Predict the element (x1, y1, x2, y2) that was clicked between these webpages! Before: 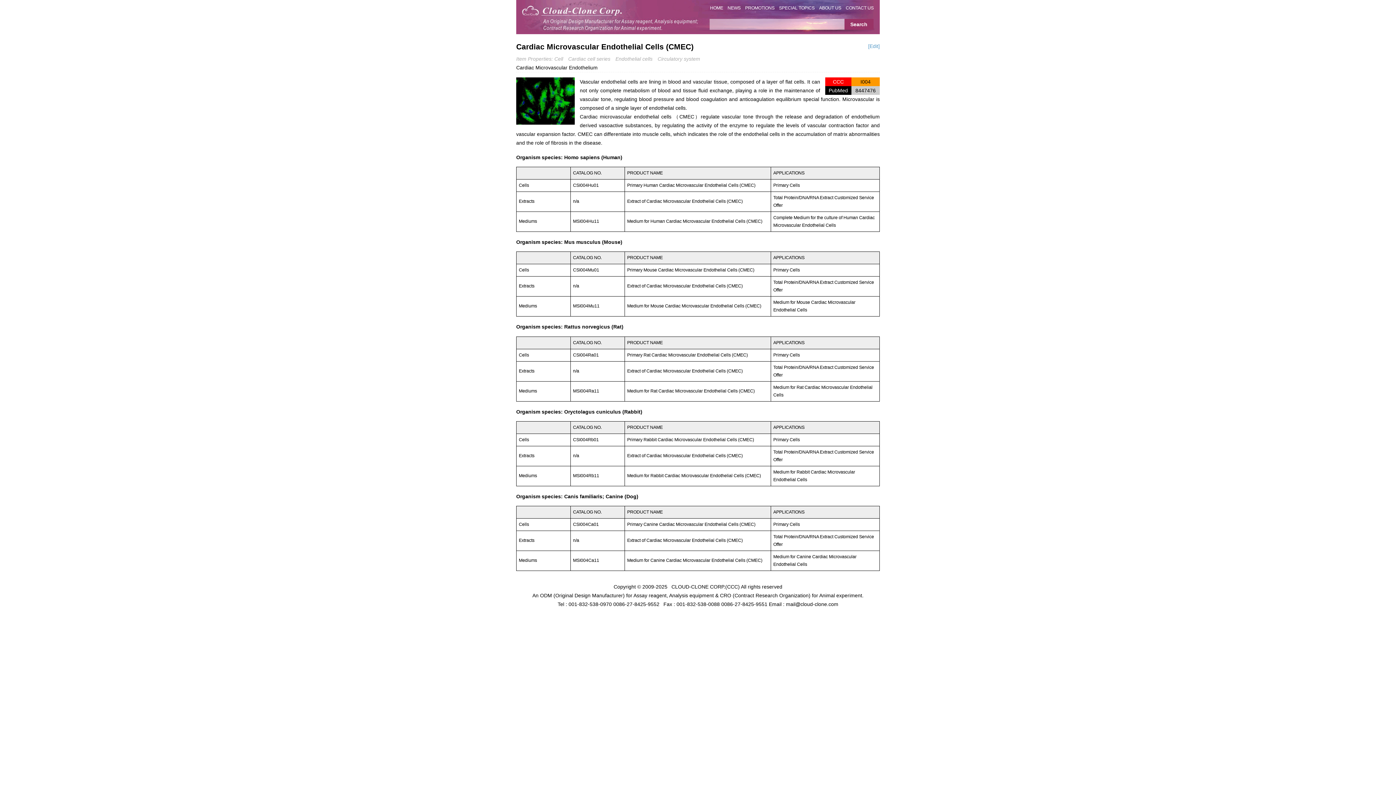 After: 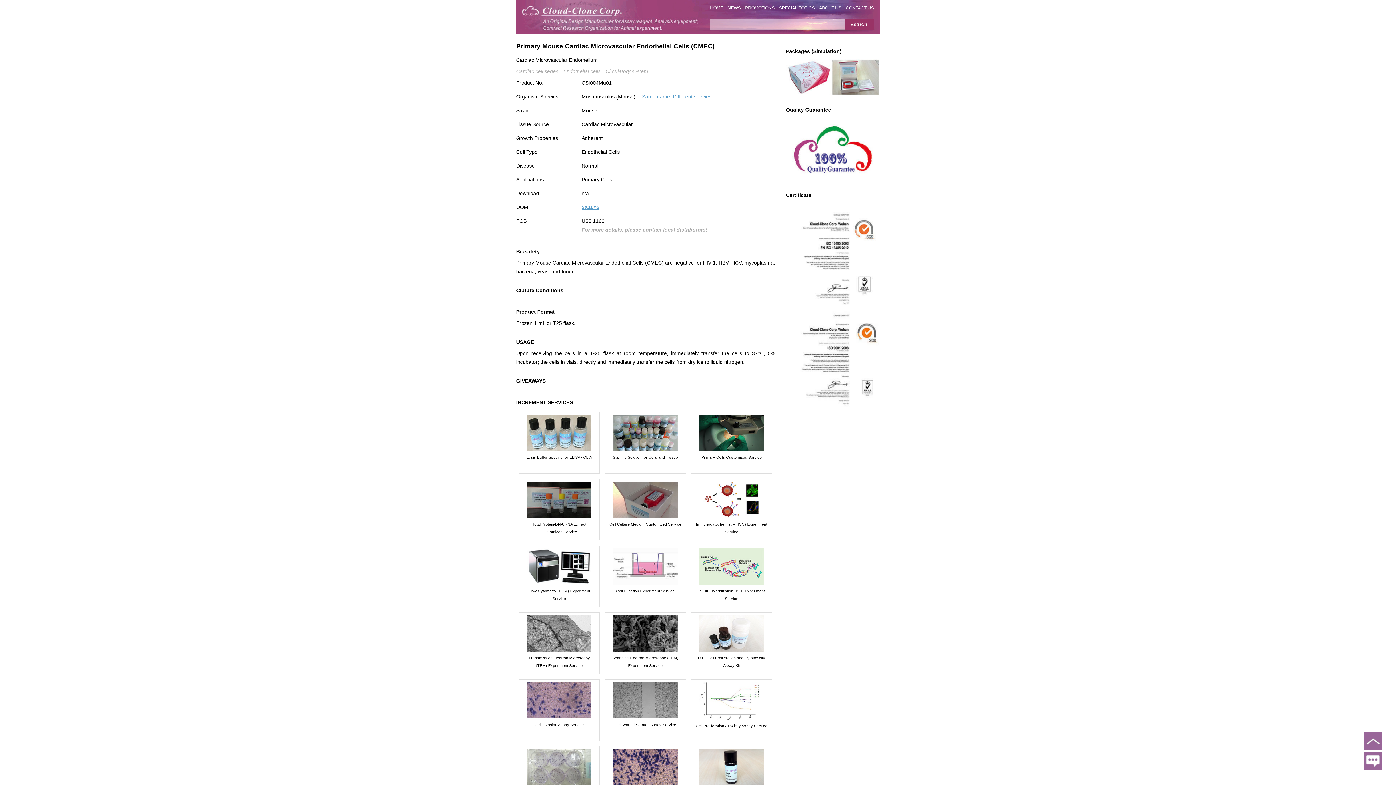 Action: bbox: (627, 267, 754, 272) label: Primary Mouse Cardiac Microvascular Endothelial Cells (CMEC)